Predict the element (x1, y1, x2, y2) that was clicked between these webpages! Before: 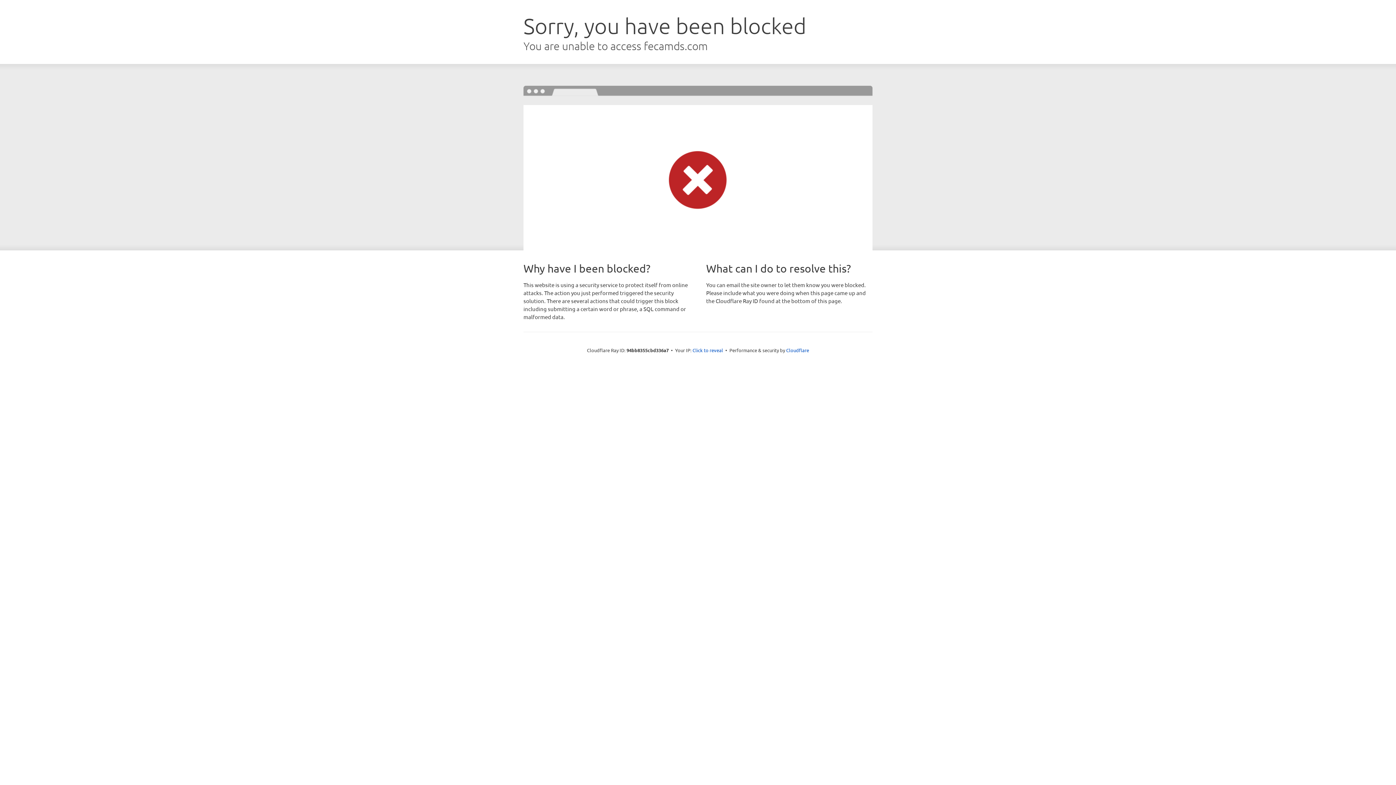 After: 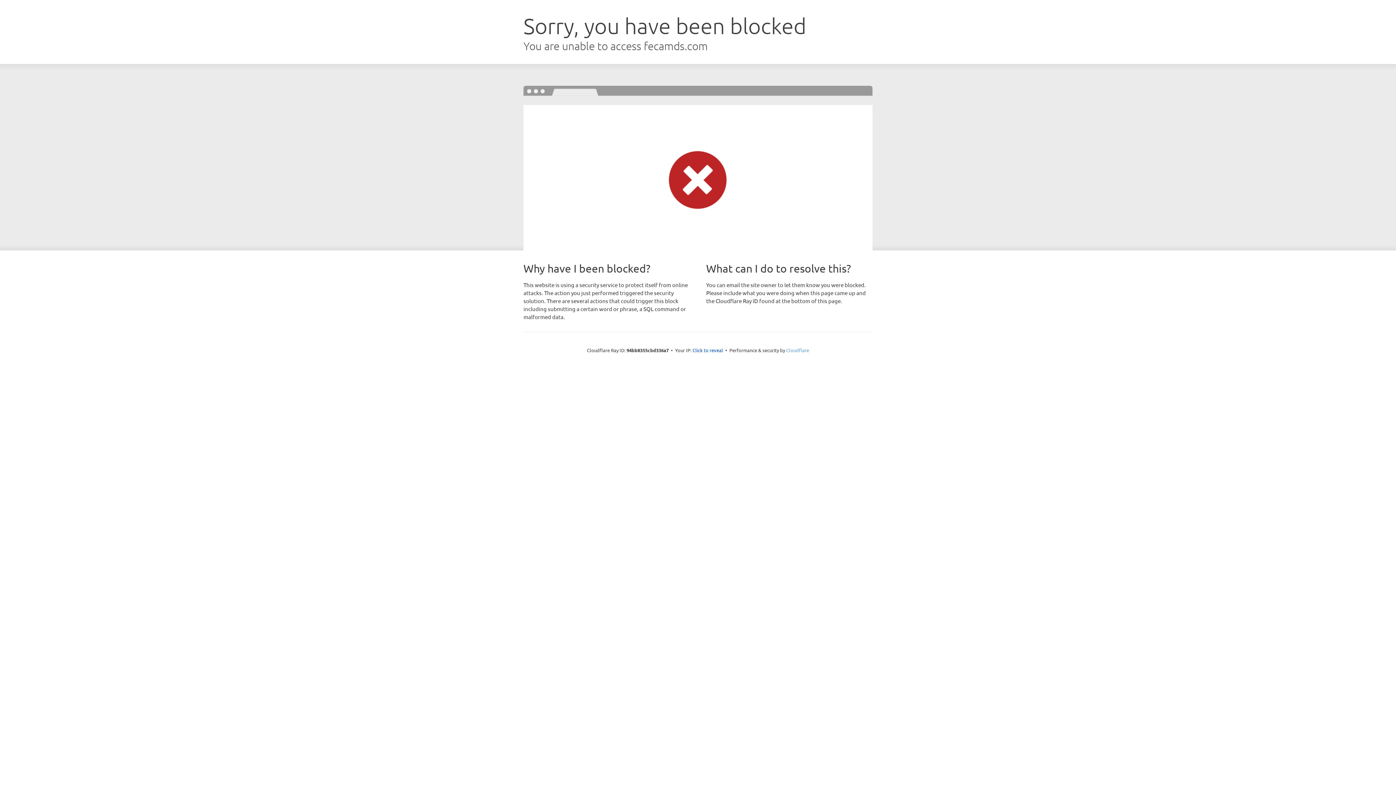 Action: label: Cloudflare bbox: (786, 347, 809, 353)